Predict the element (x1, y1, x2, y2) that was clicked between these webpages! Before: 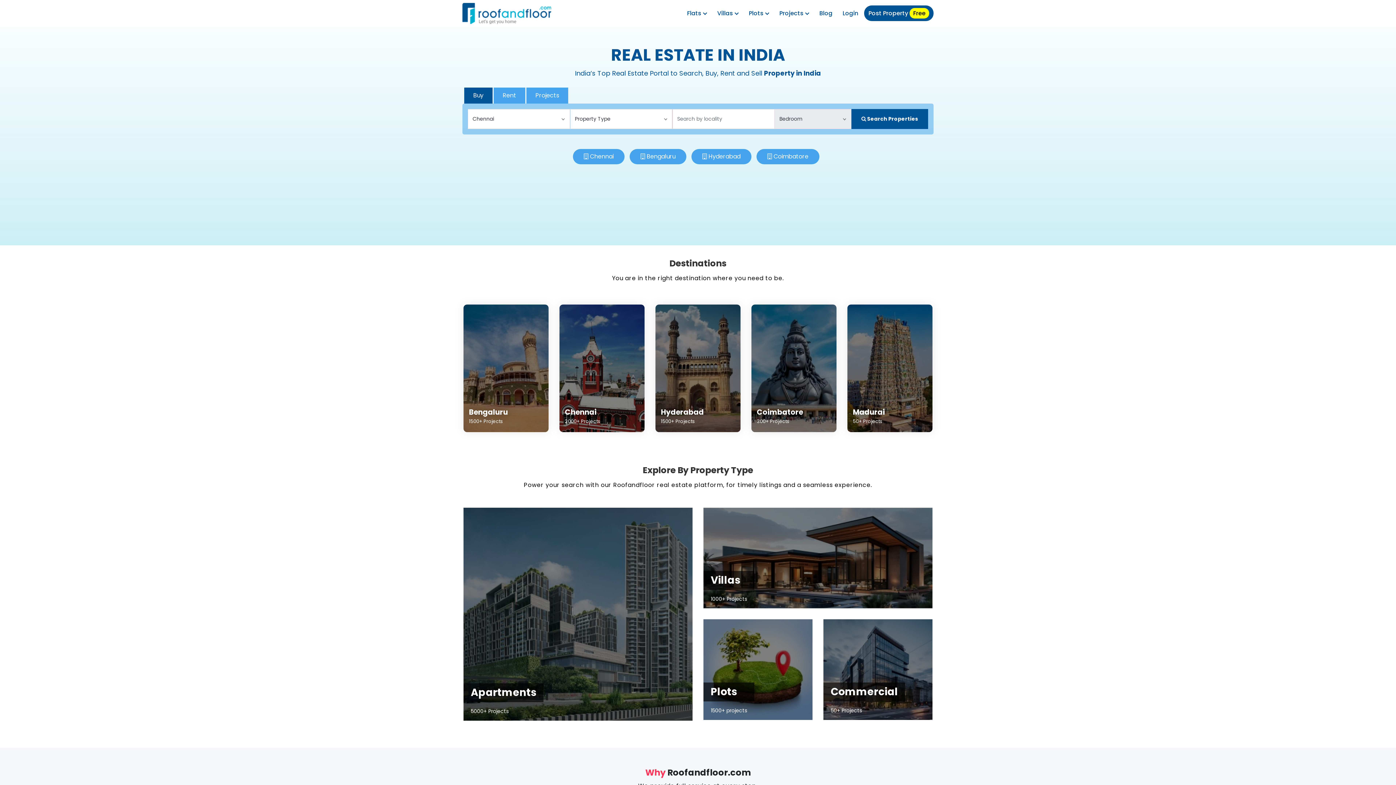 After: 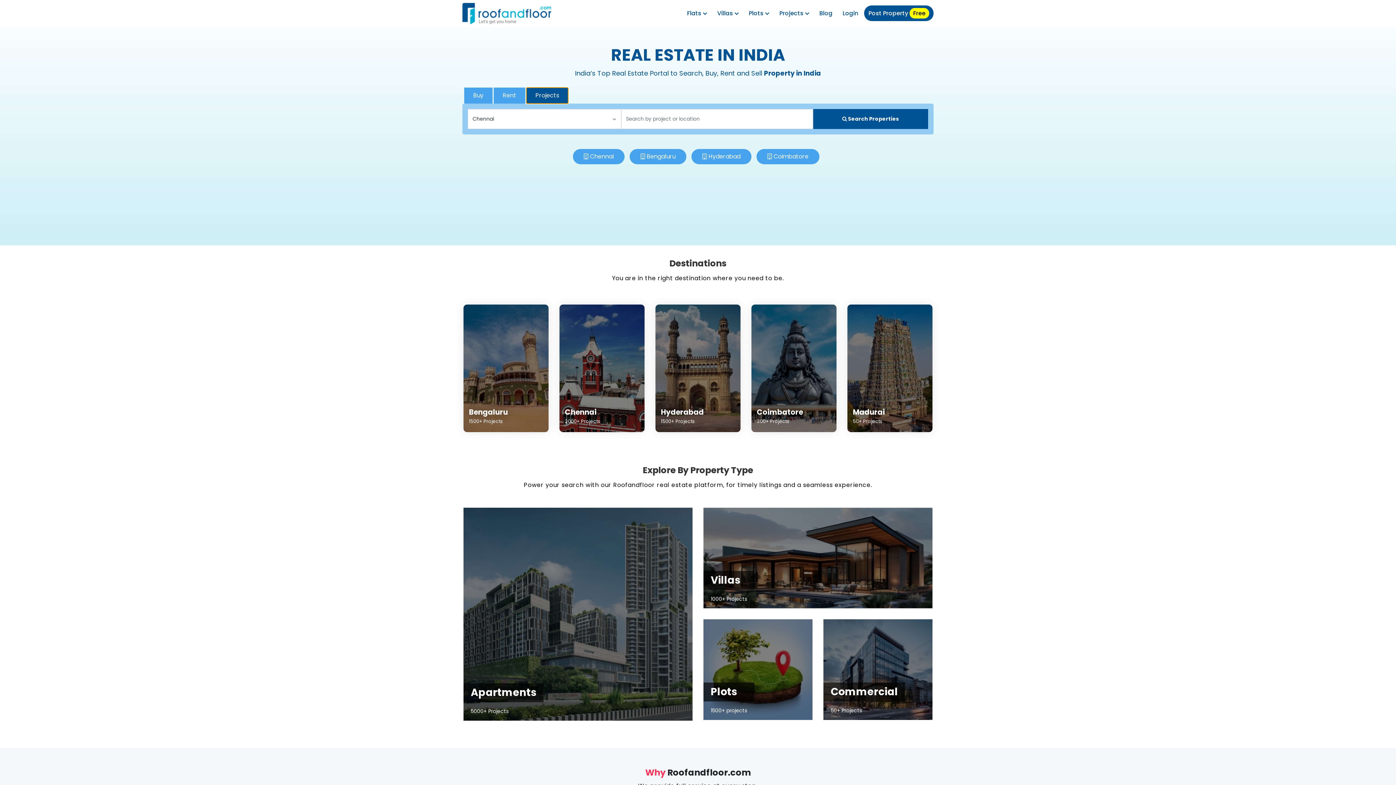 Action: label: Projects bbox: (526, 87, 568, 103)